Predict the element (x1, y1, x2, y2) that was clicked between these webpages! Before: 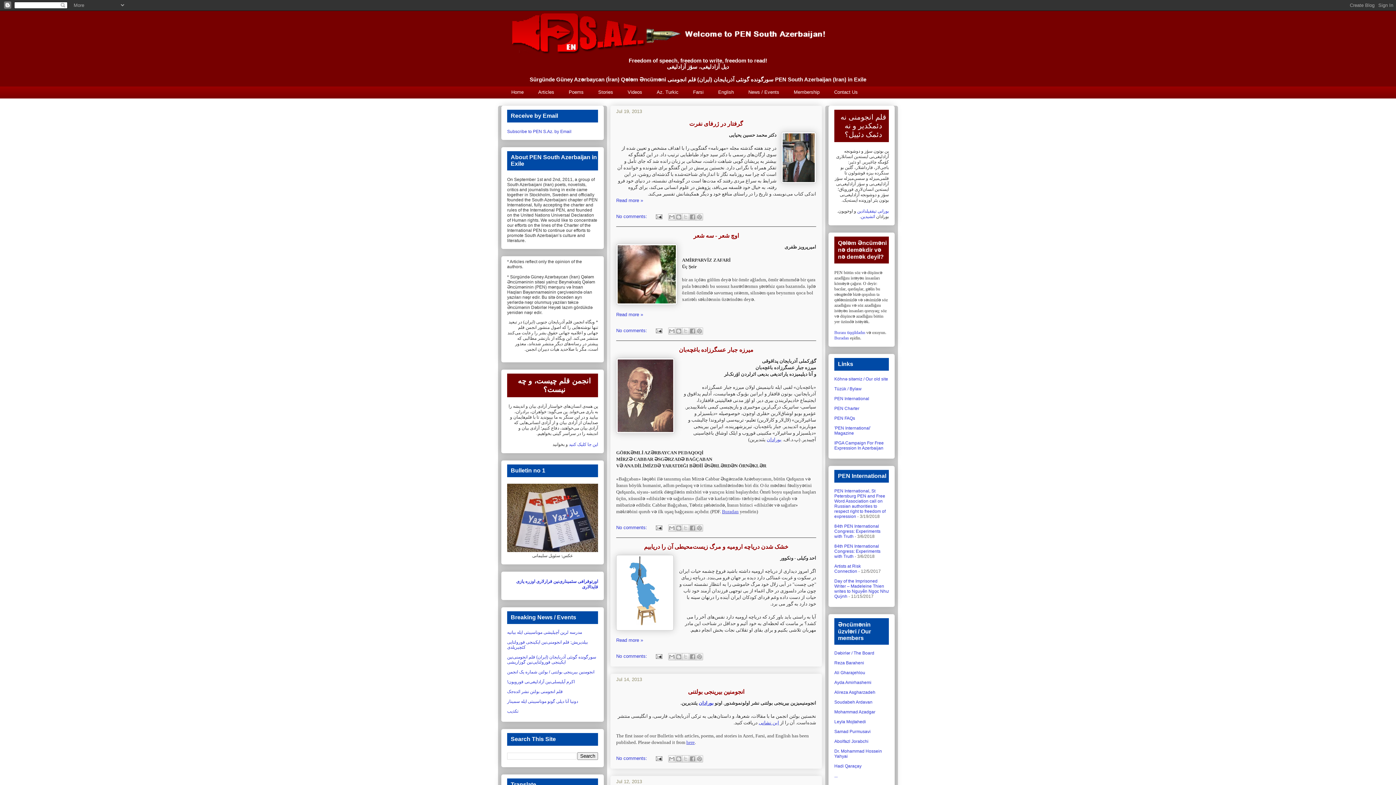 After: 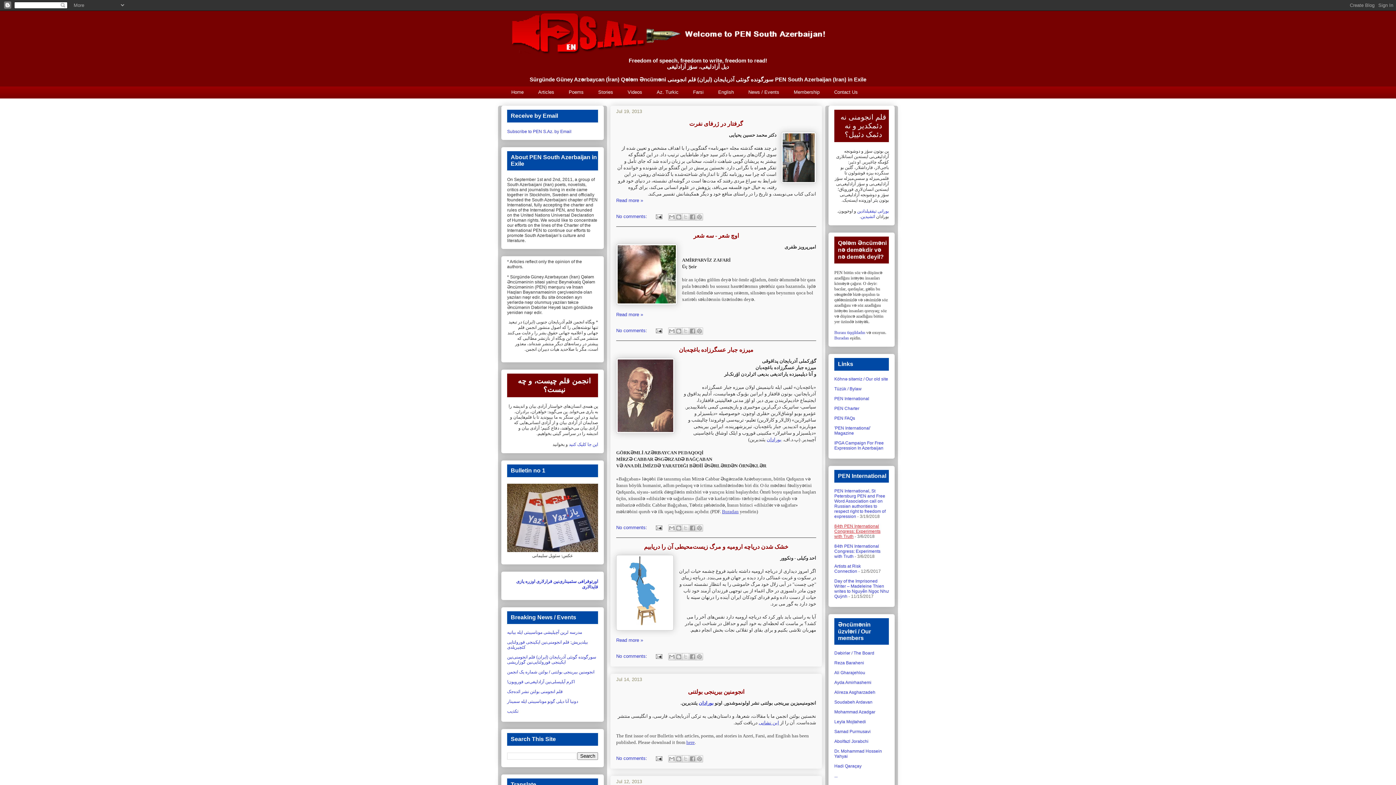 Action: bbox: (834, 524, 880, 539) label: 84th PEN International Congress: Experiments with Truth